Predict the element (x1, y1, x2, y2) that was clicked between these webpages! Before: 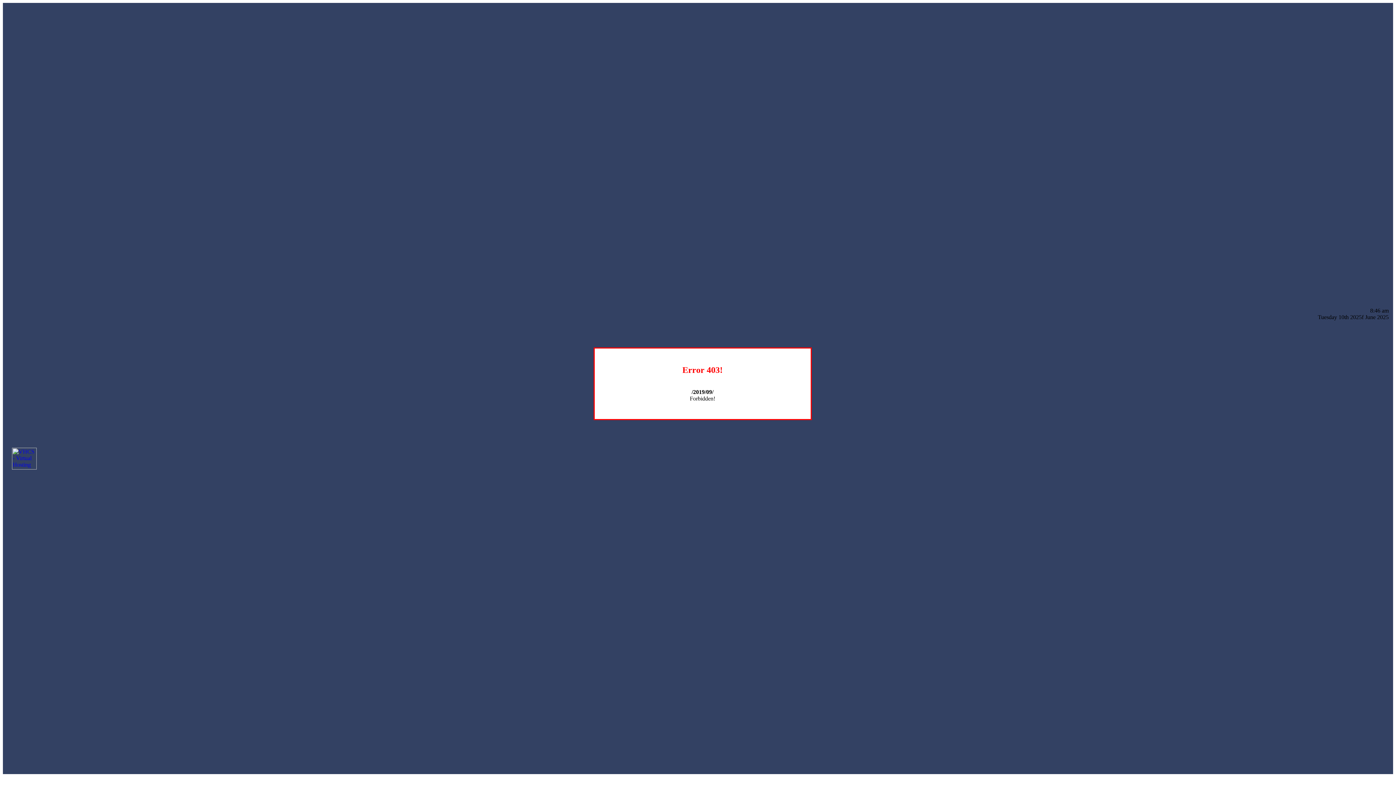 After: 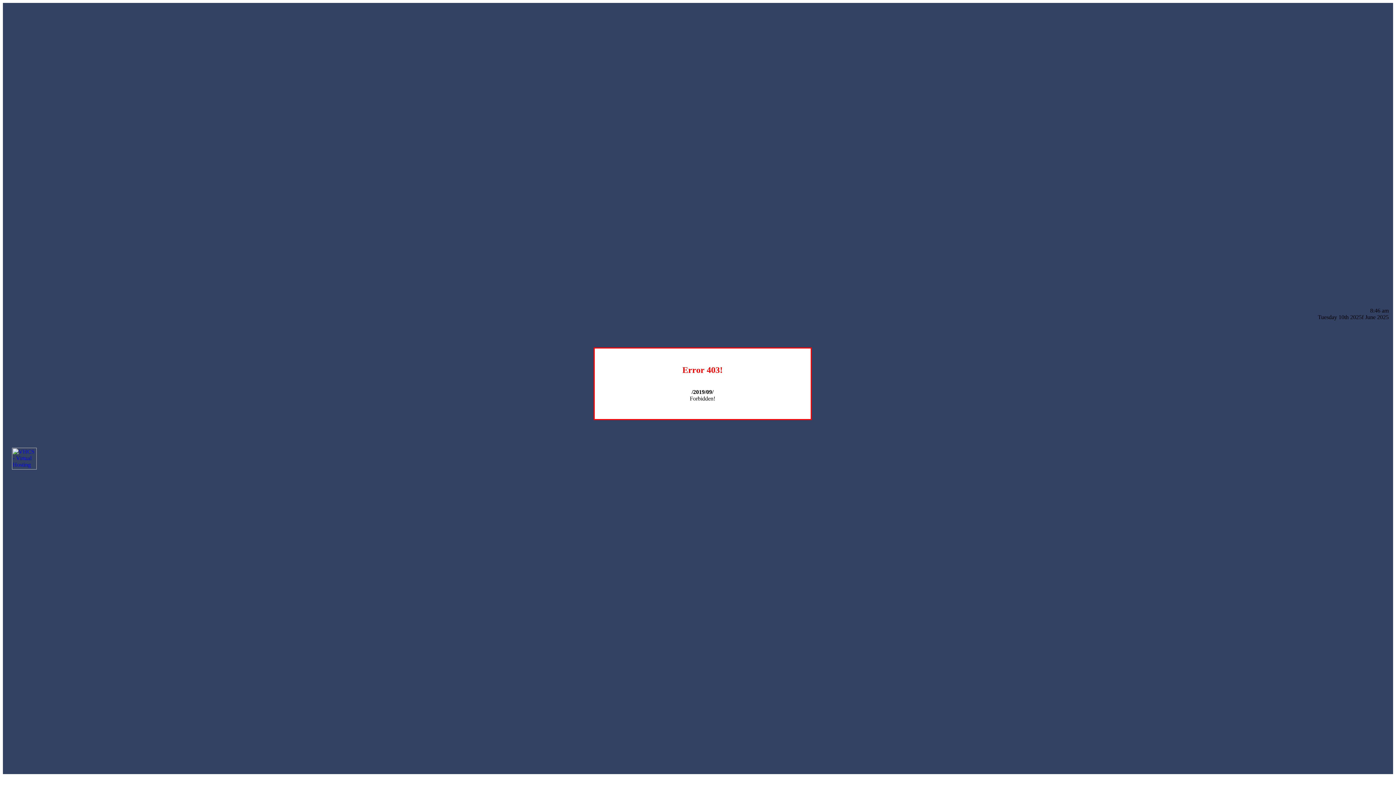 Action: bbox: (12, 464, 36, 470)